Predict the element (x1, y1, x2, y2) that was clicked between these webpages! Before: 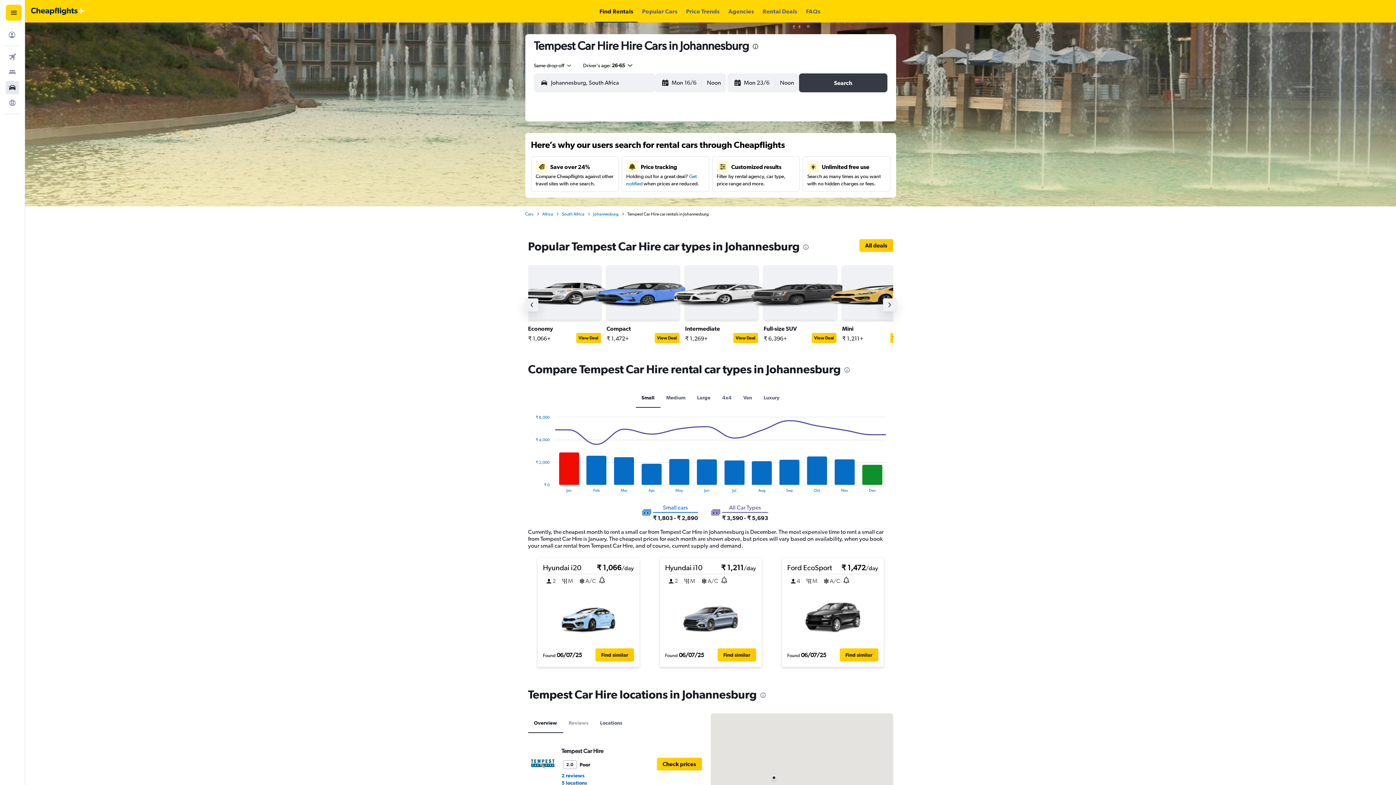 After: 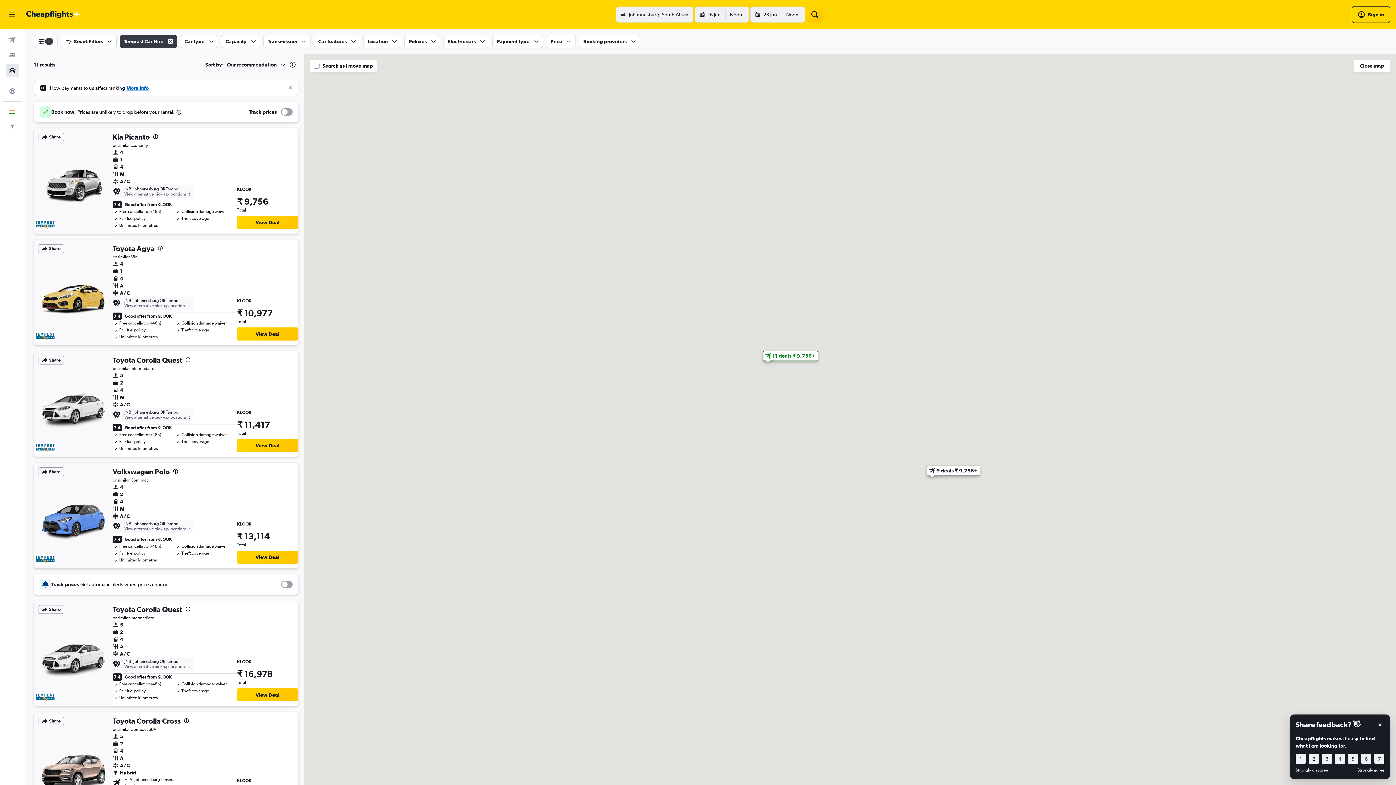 Action: bbox: (799, 73, 887, 92) label: Click to search cars